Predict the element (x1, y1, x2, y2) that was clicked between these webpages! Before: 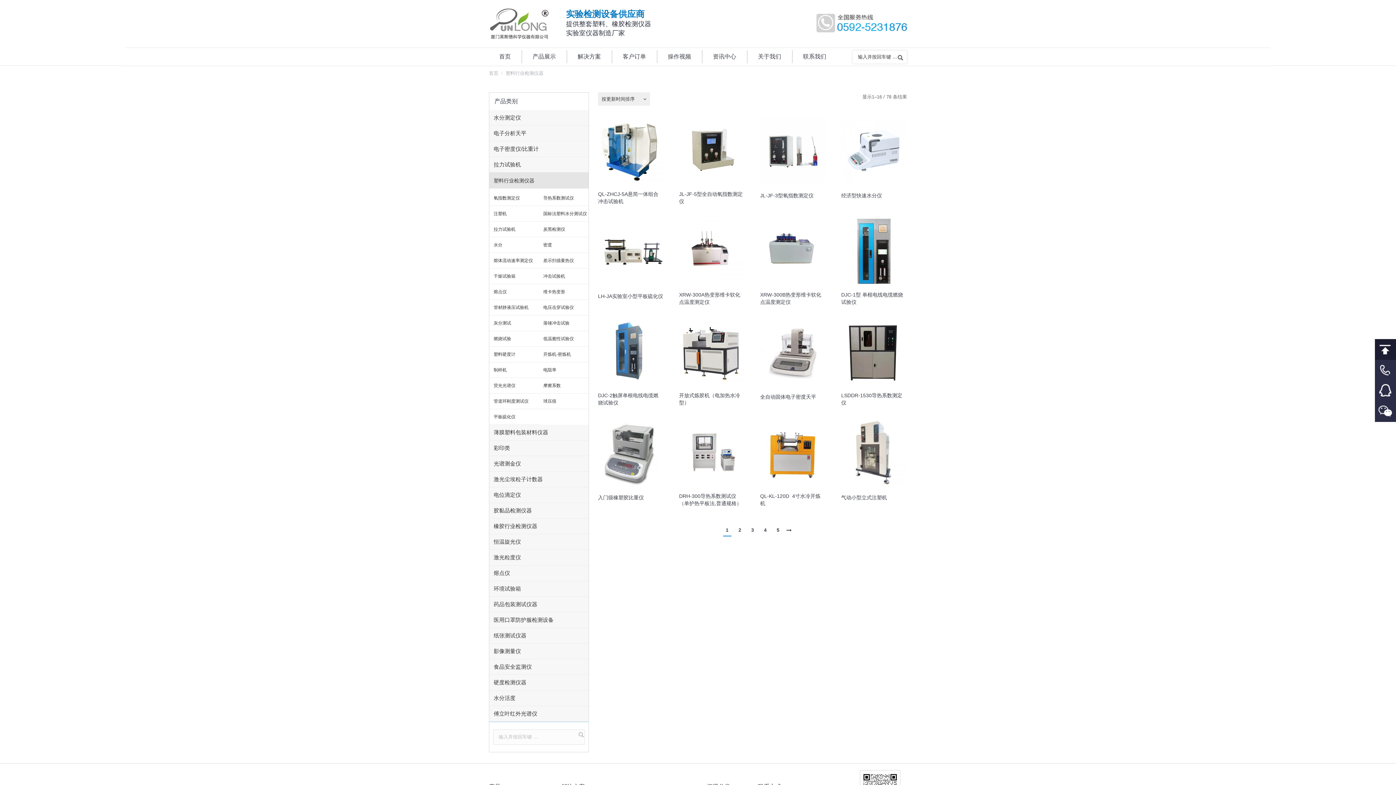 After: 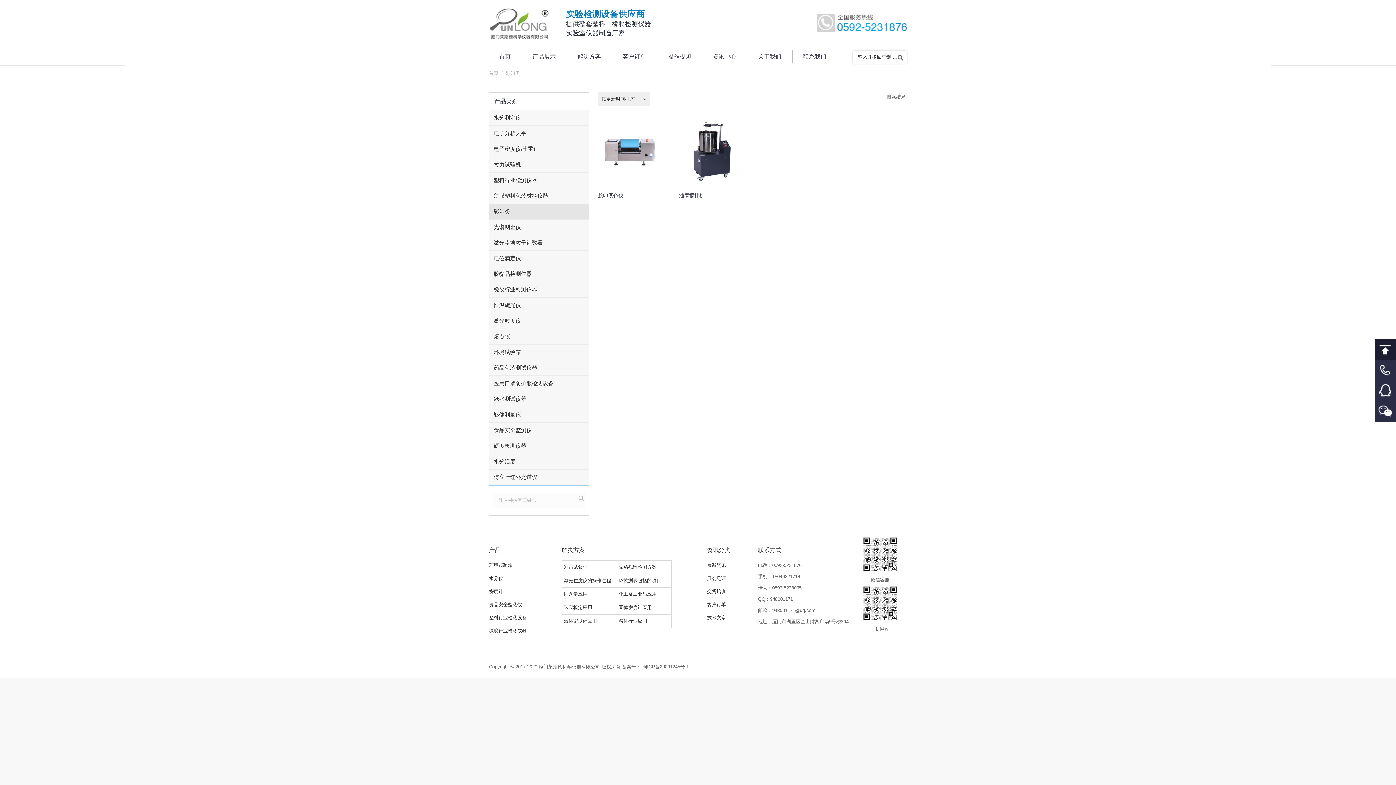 Action: bbox: (489, 440, 588, 456) label: 彩印类